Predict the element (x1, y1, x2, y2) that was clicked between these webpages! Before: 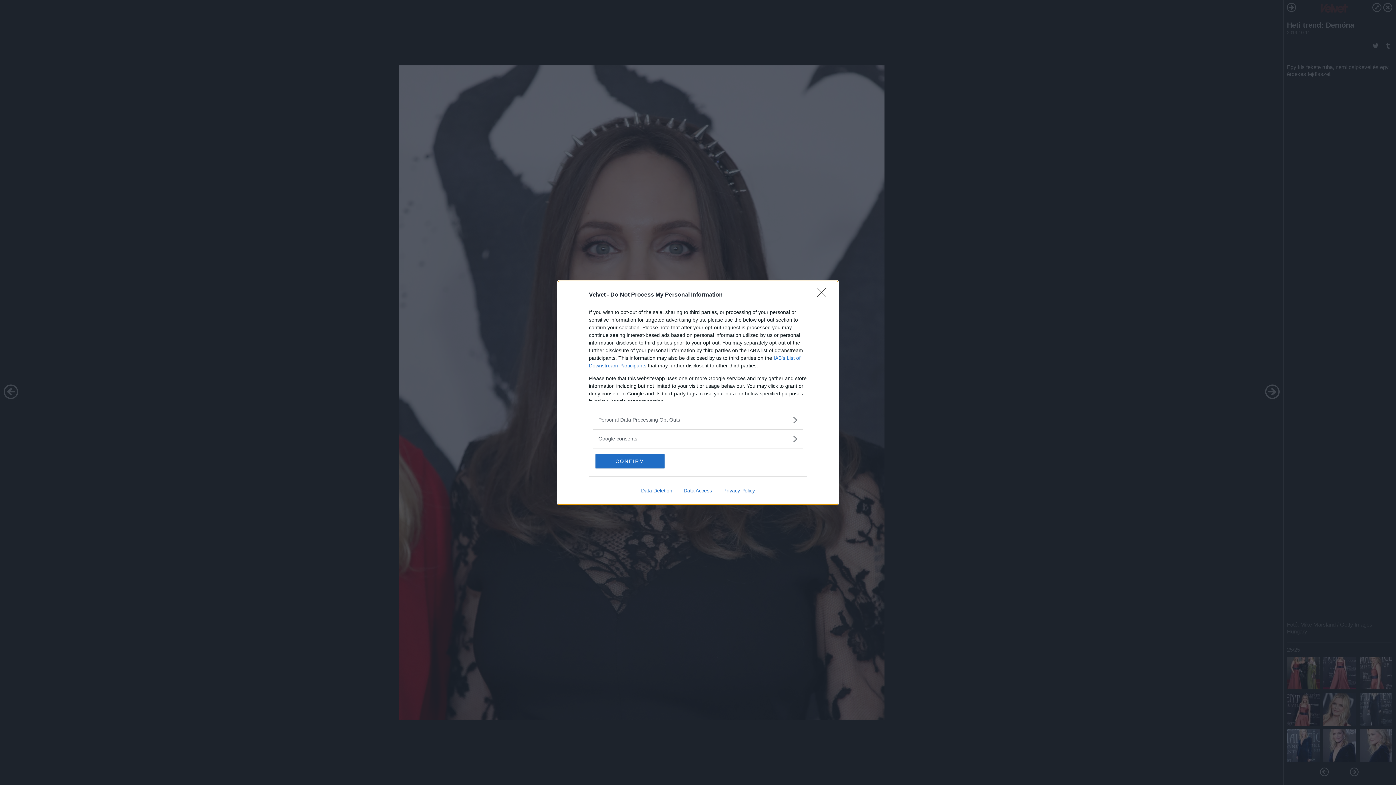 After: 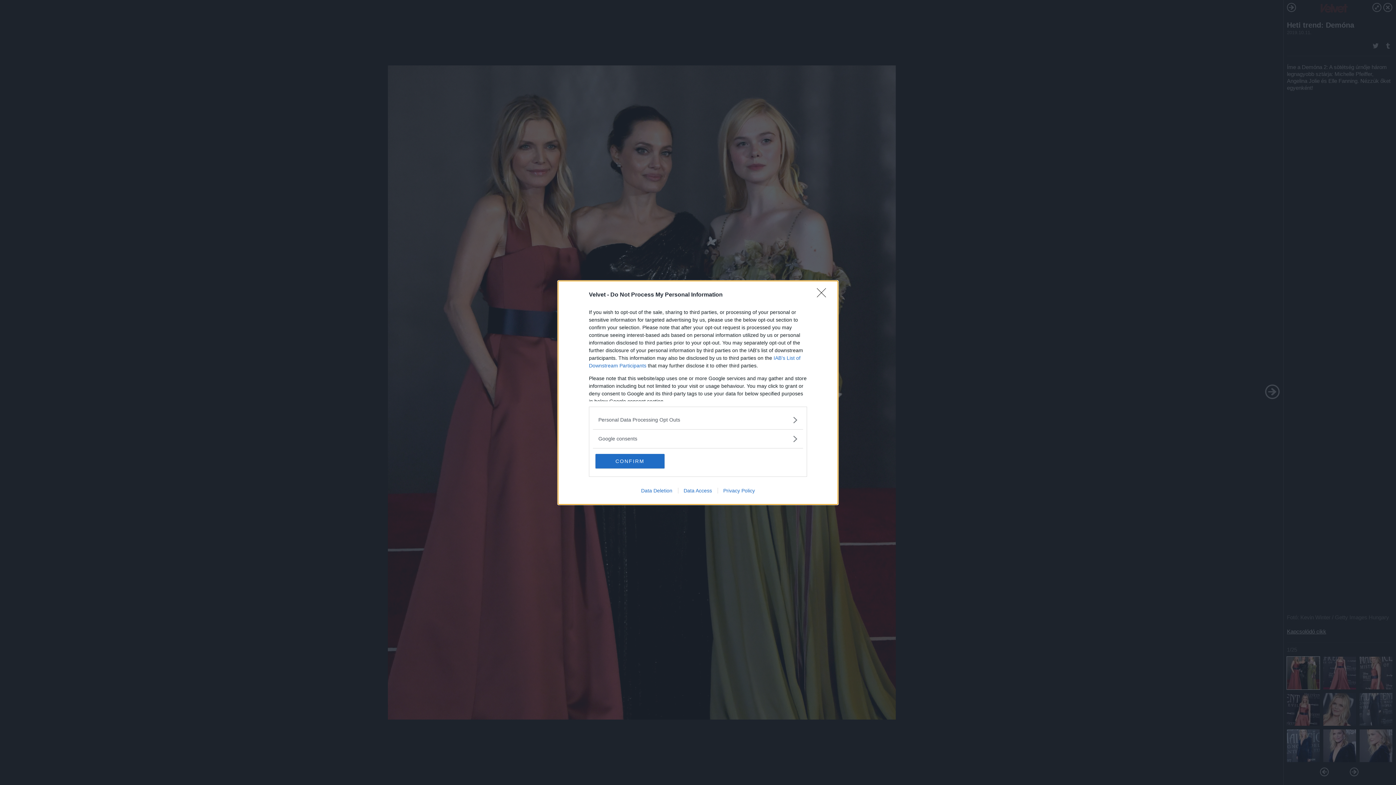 Action: bbox: (717, 487, 760, 493) label: Privacy Policy